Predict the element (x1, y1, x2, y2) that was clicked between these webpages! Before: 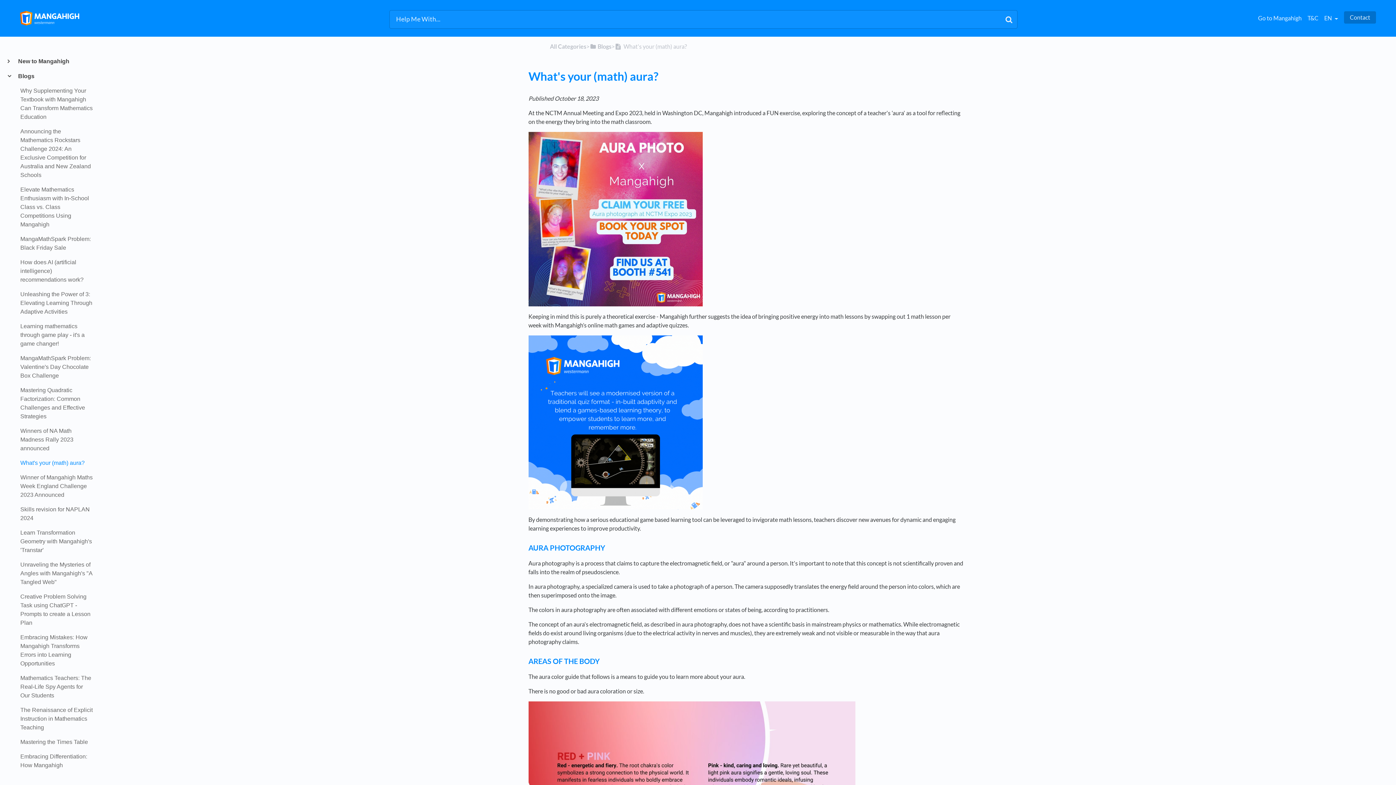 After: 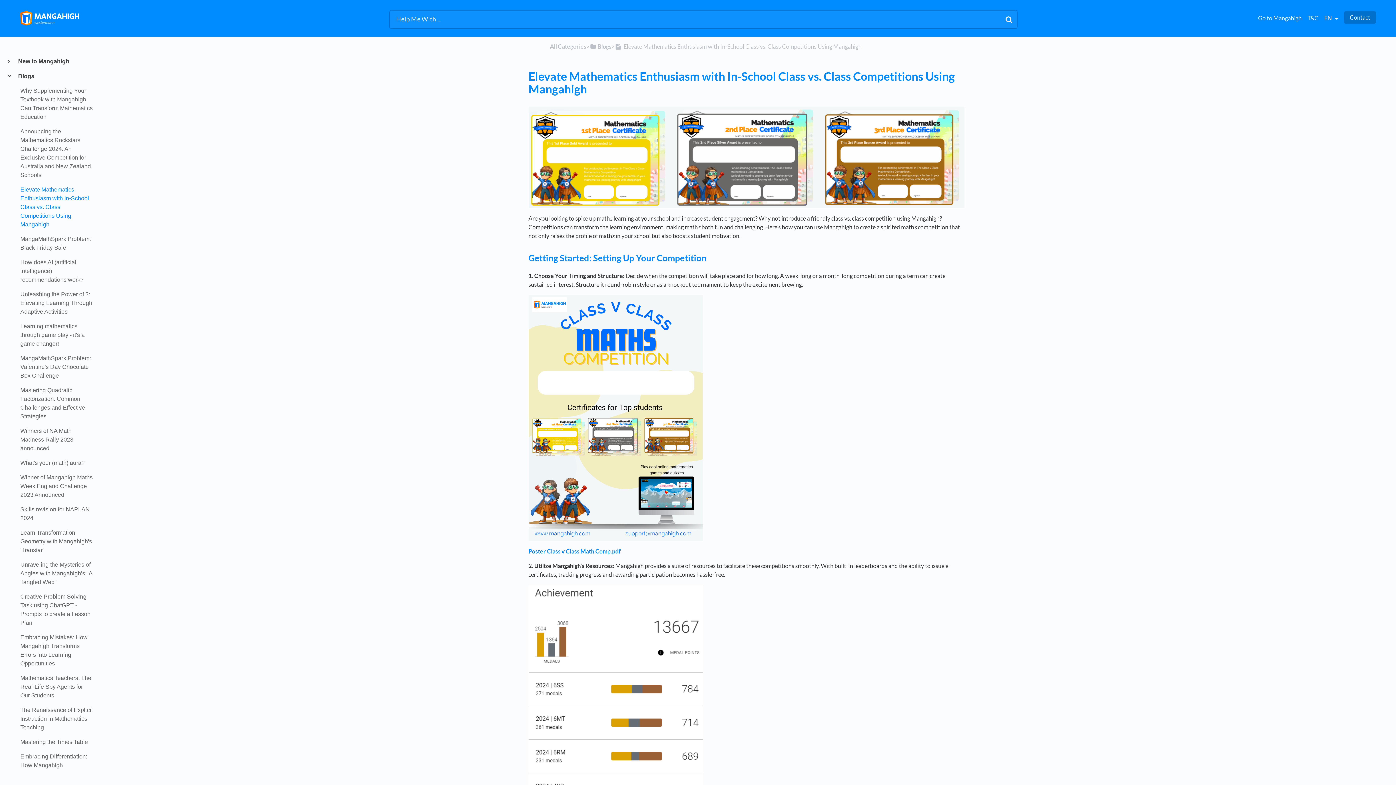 Action: label: Elevate Mathematics Enthusiasm with In-School Class vs. Class Competitions Using Mangahigh bbox: (17, 185, 92, 229)